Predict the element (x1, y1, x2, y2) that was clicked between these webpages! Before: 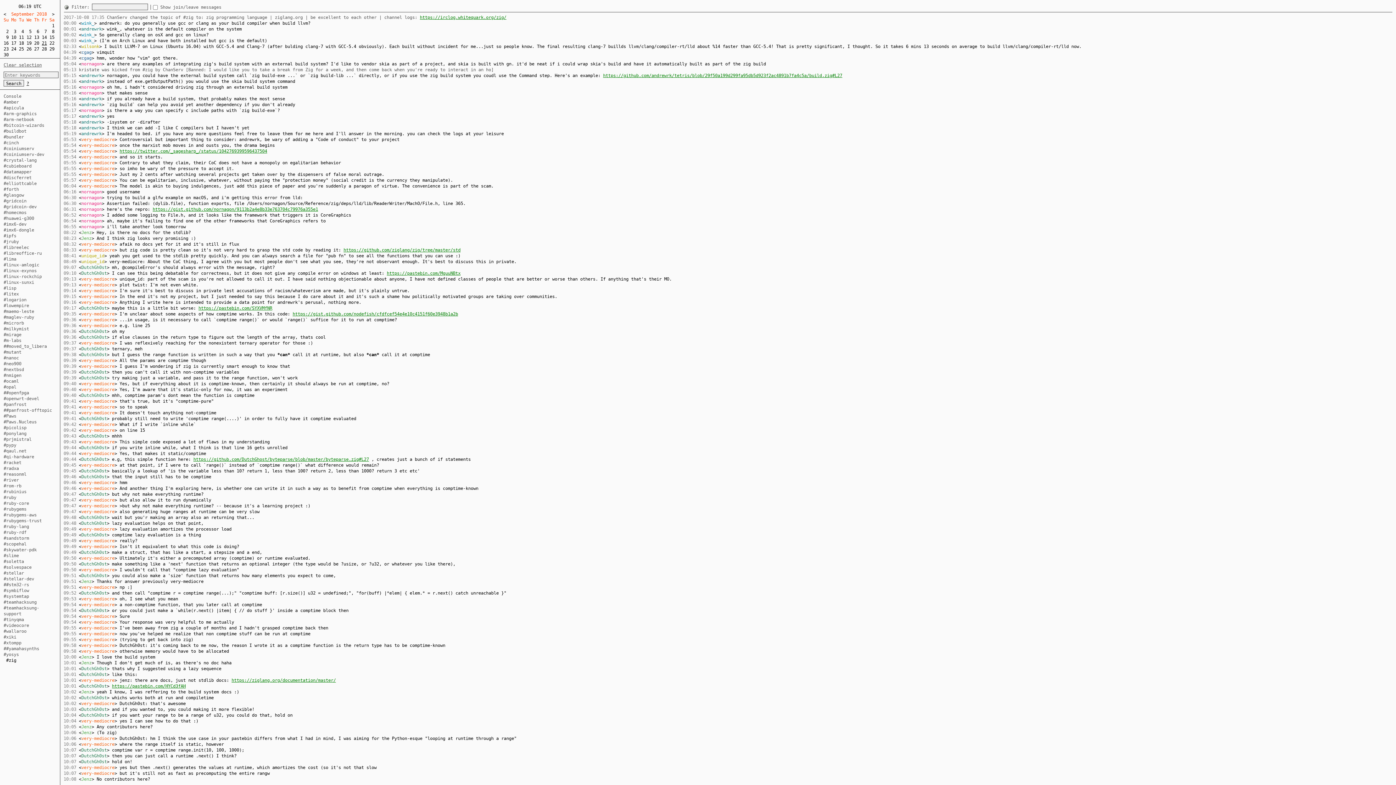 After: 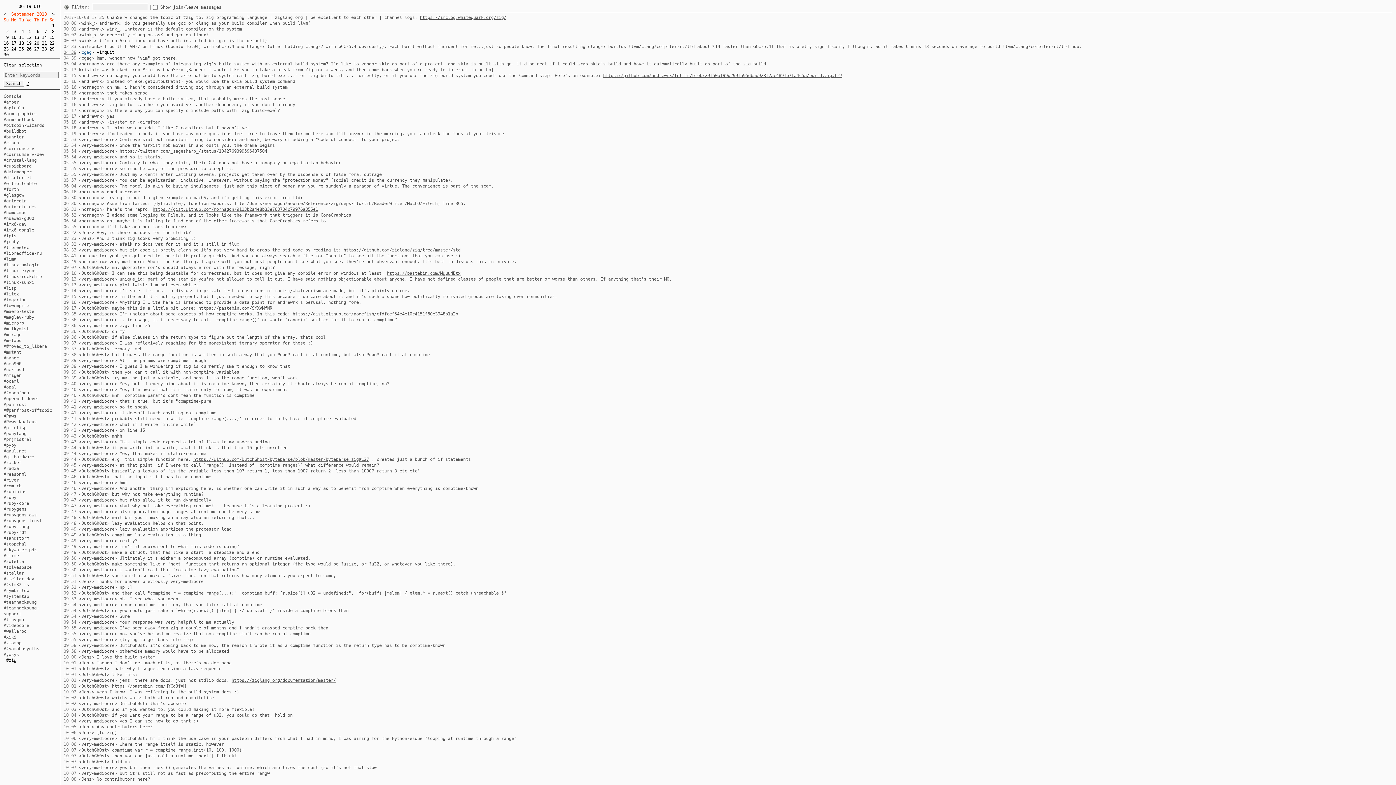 Action: label: 04:39 bbox: (63, 49, 76, 54)